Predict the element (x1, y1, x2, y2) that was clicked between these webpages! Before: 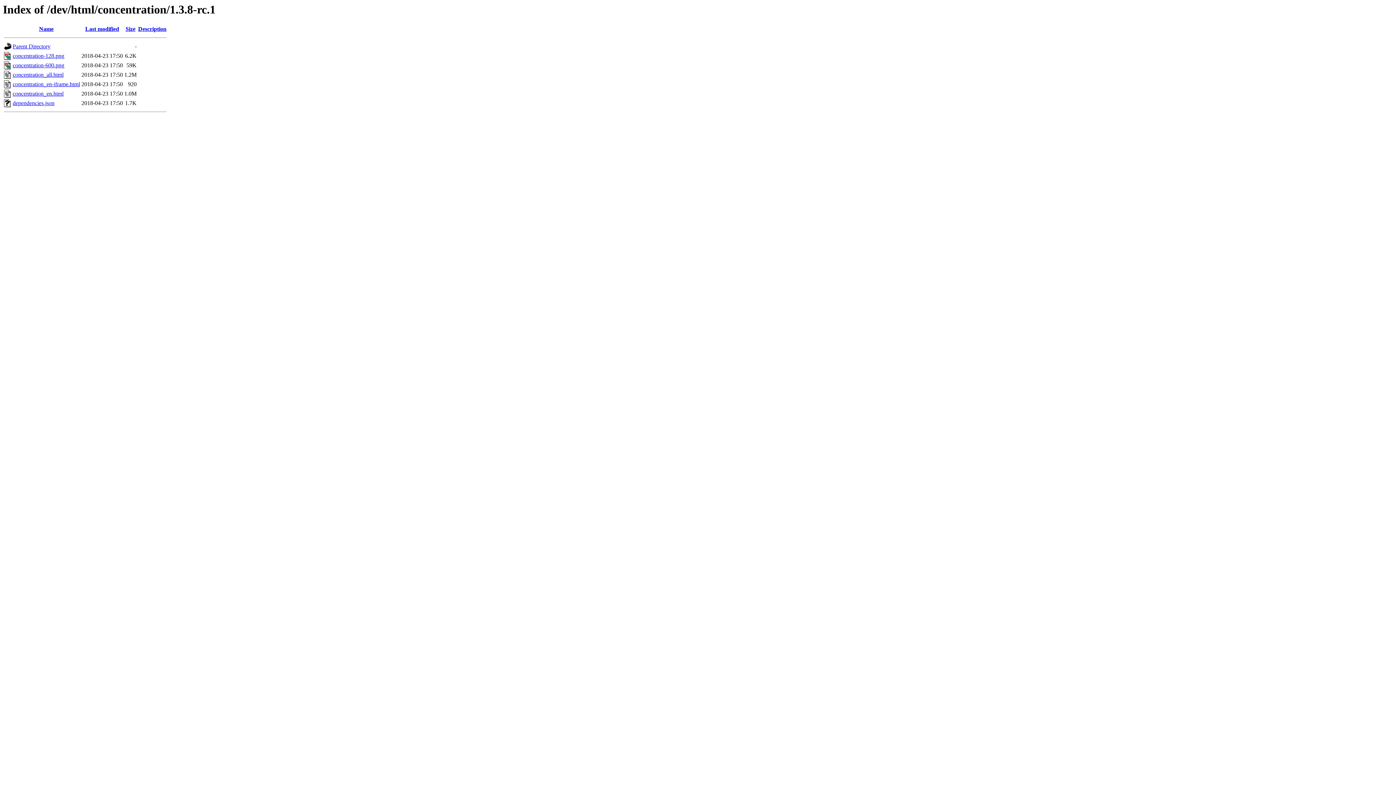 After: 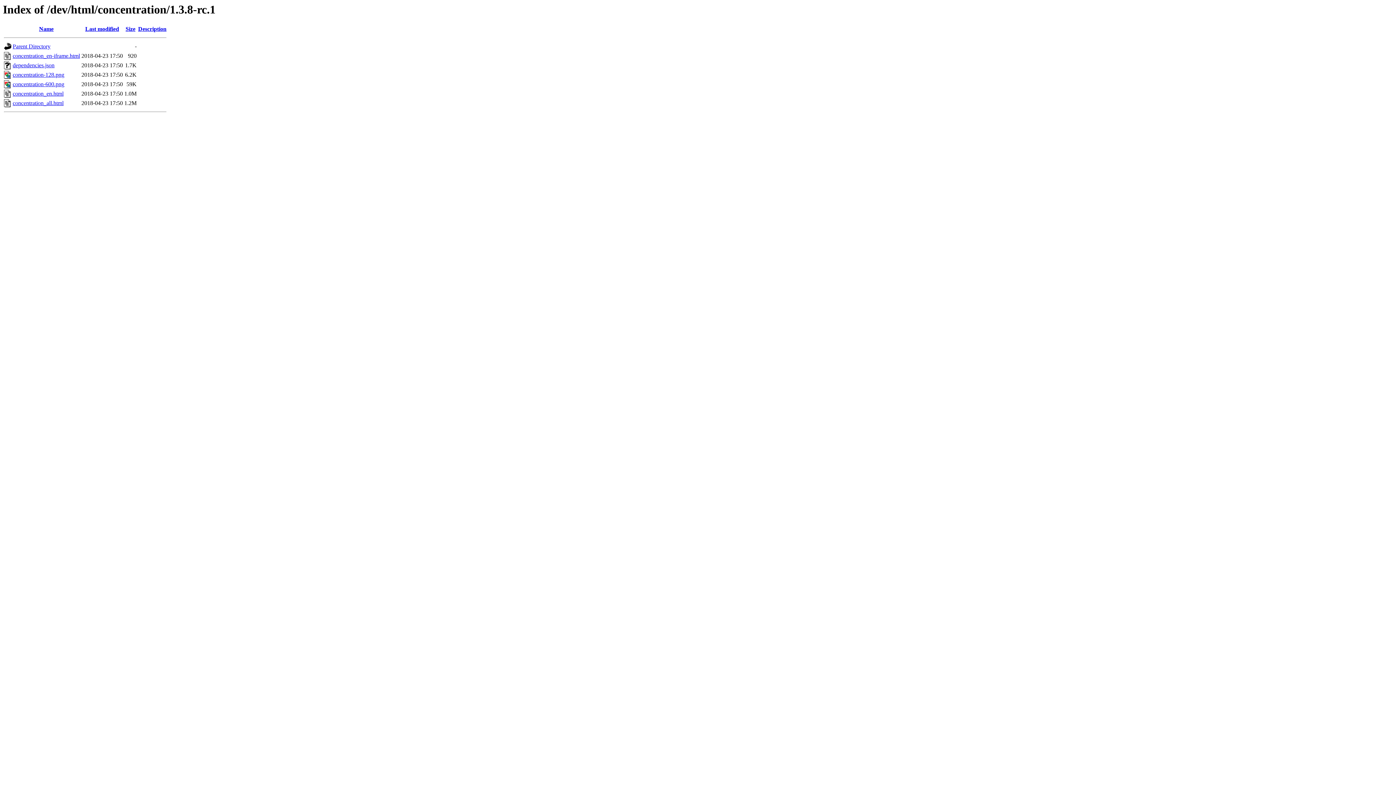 Action: label: Size bbox: (125, 25, 135, 32)